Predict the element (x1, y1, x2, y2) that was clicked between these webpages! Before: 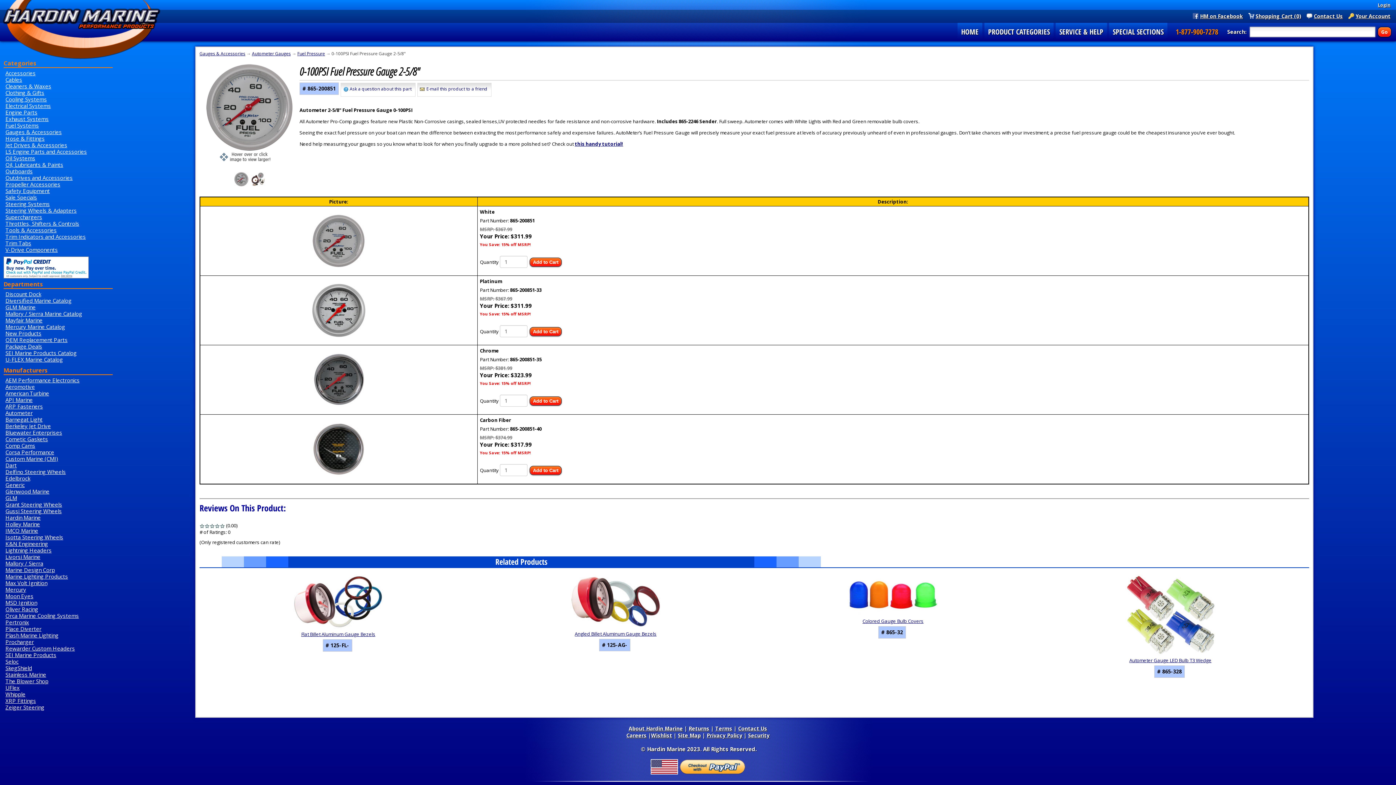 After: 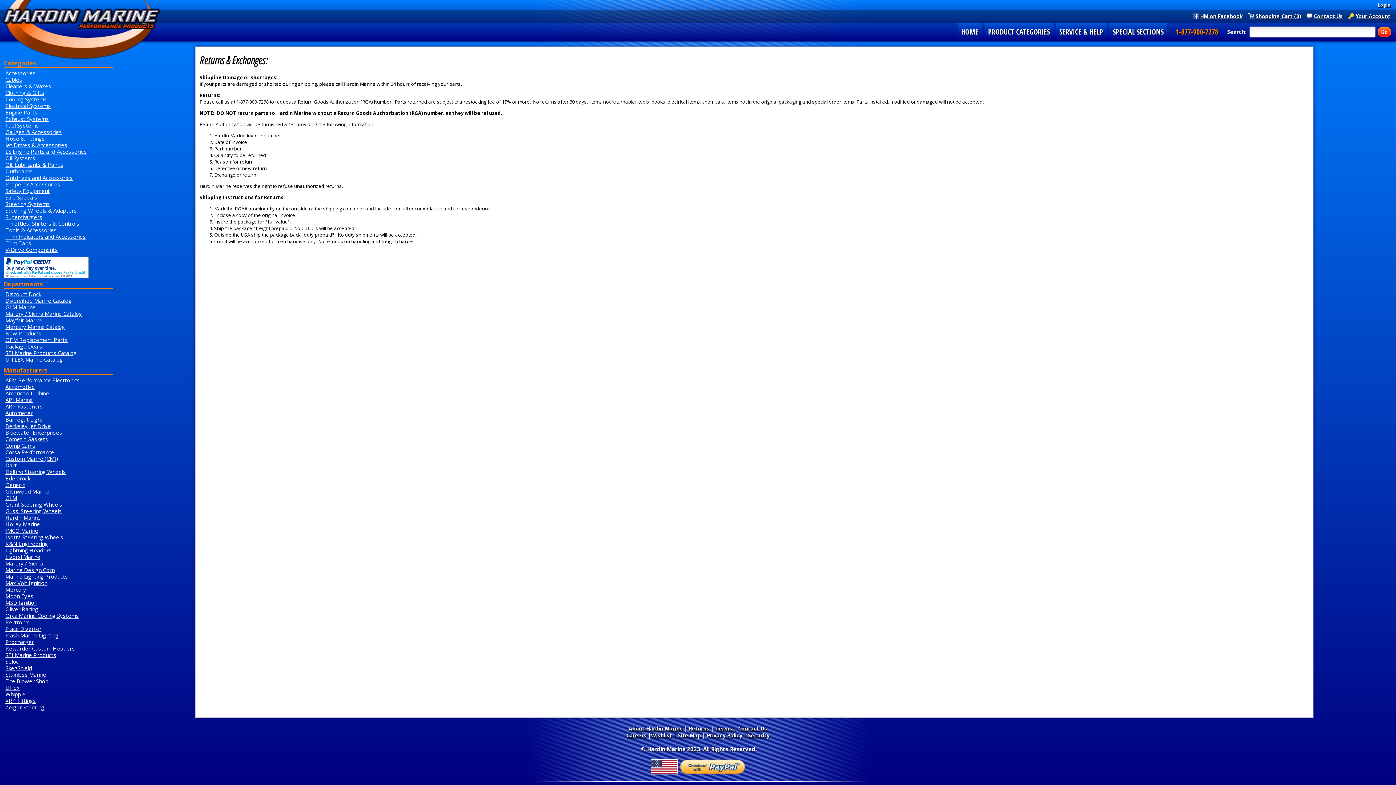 Action: bbox: (688, 725, 709, 732) label: Returns